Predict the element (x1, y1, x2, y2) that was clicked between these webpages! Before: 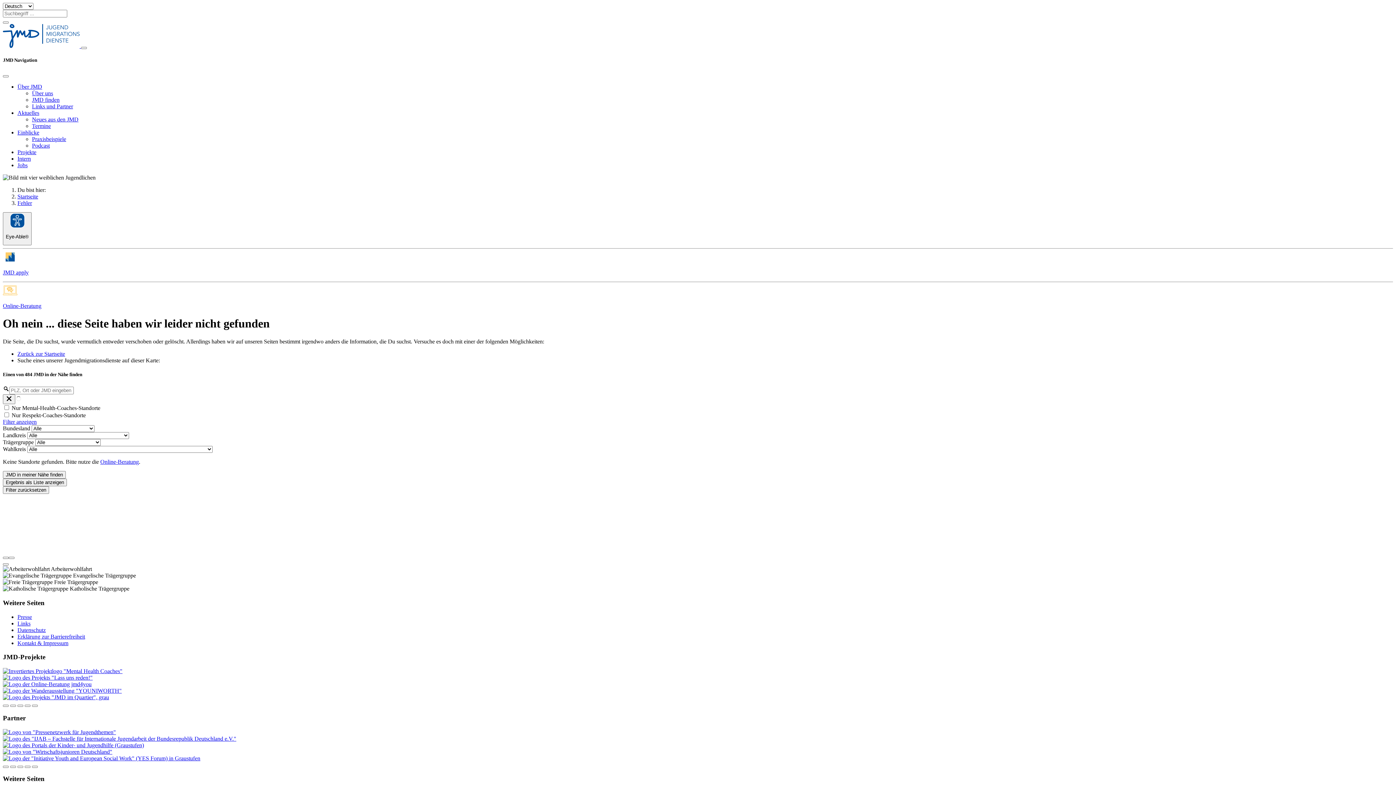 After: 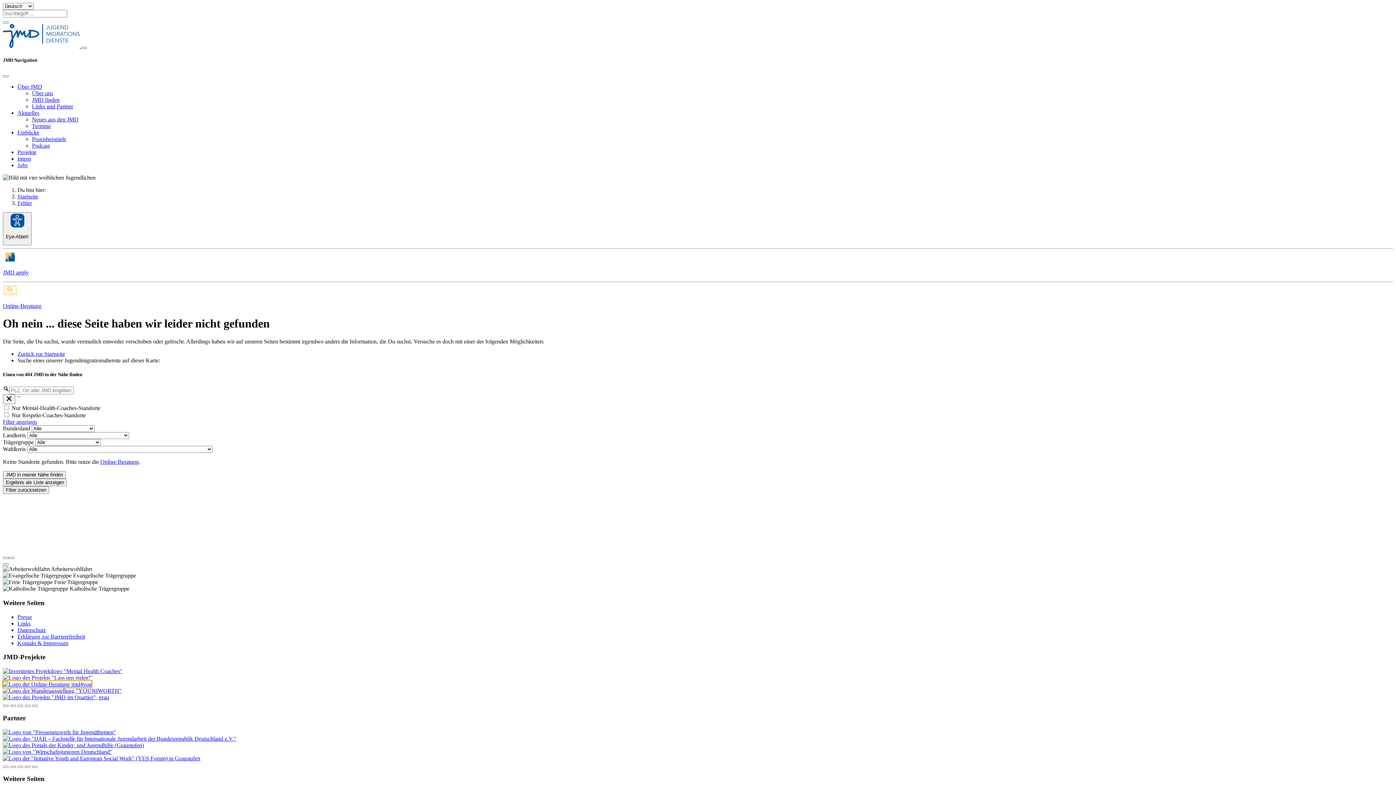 Action: bbox: (2, 681, 91, 687)